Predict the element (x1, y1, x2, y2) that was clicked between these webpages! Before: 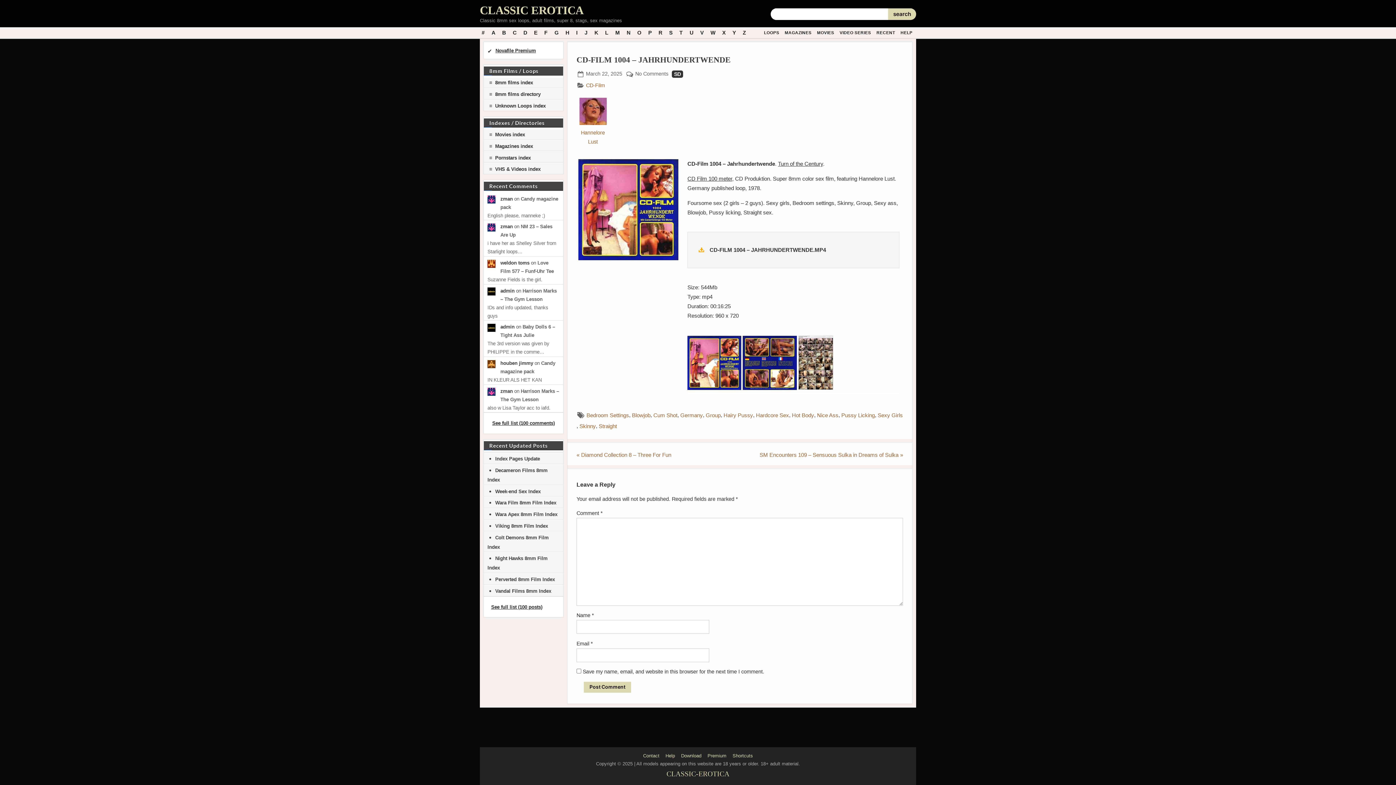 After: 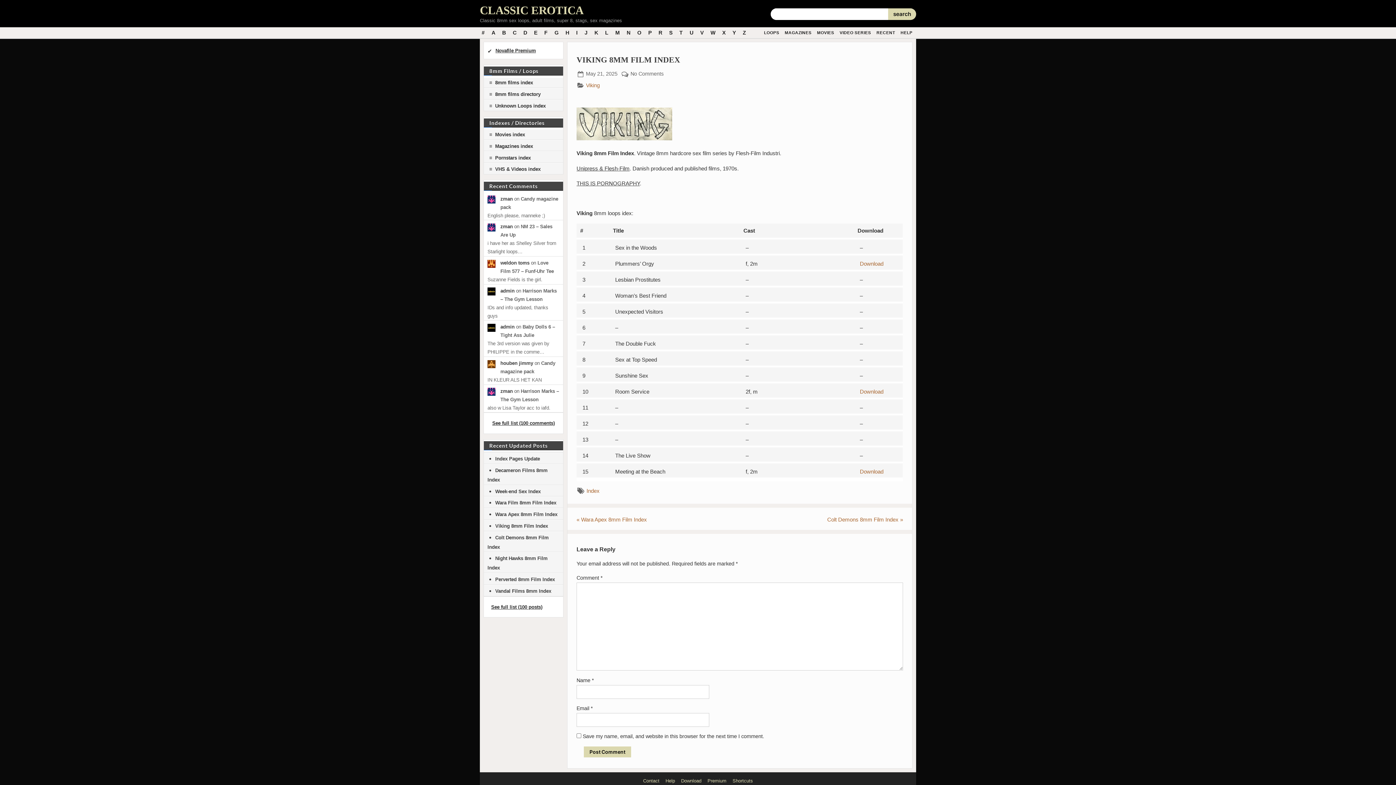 Action: label: Viking 8mm Film Index bbox: (495, 523, 548, 529)